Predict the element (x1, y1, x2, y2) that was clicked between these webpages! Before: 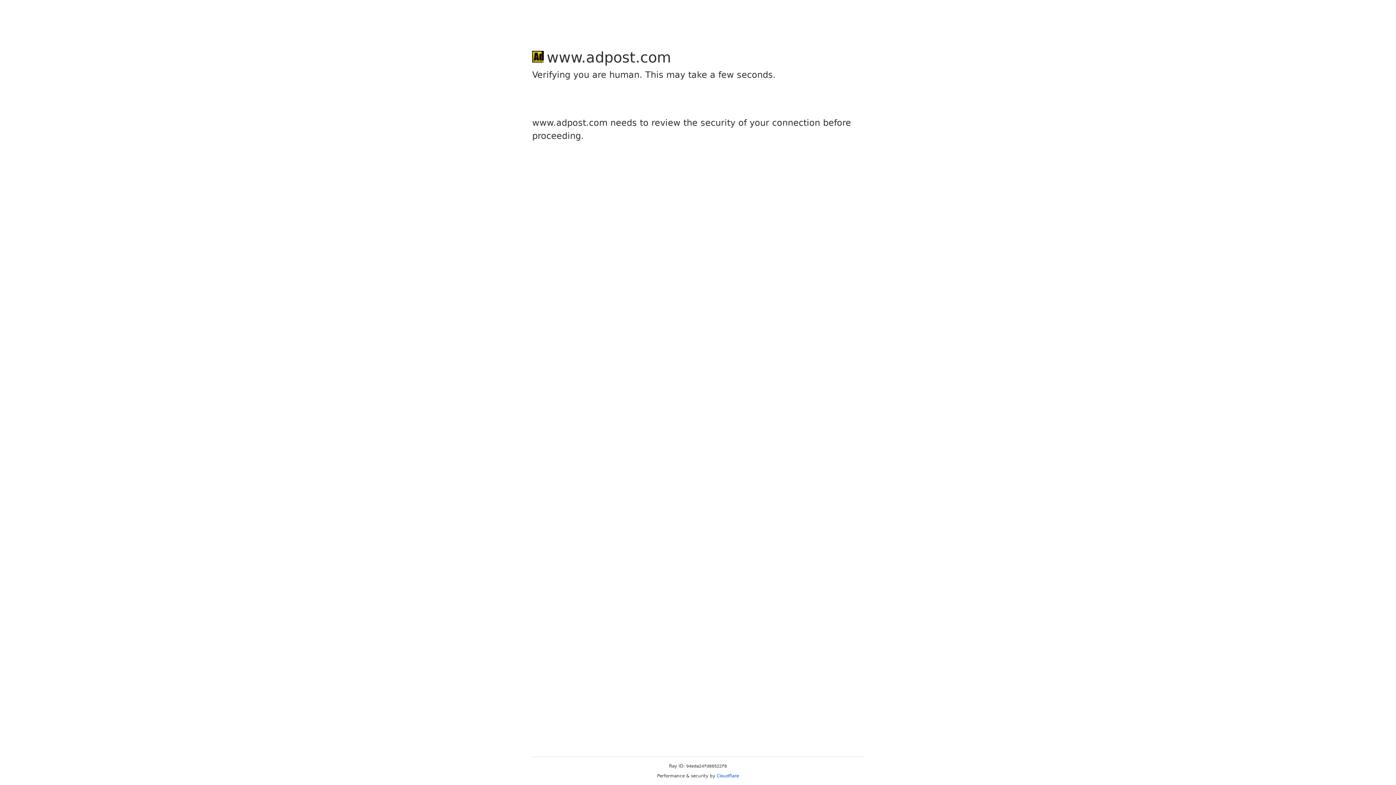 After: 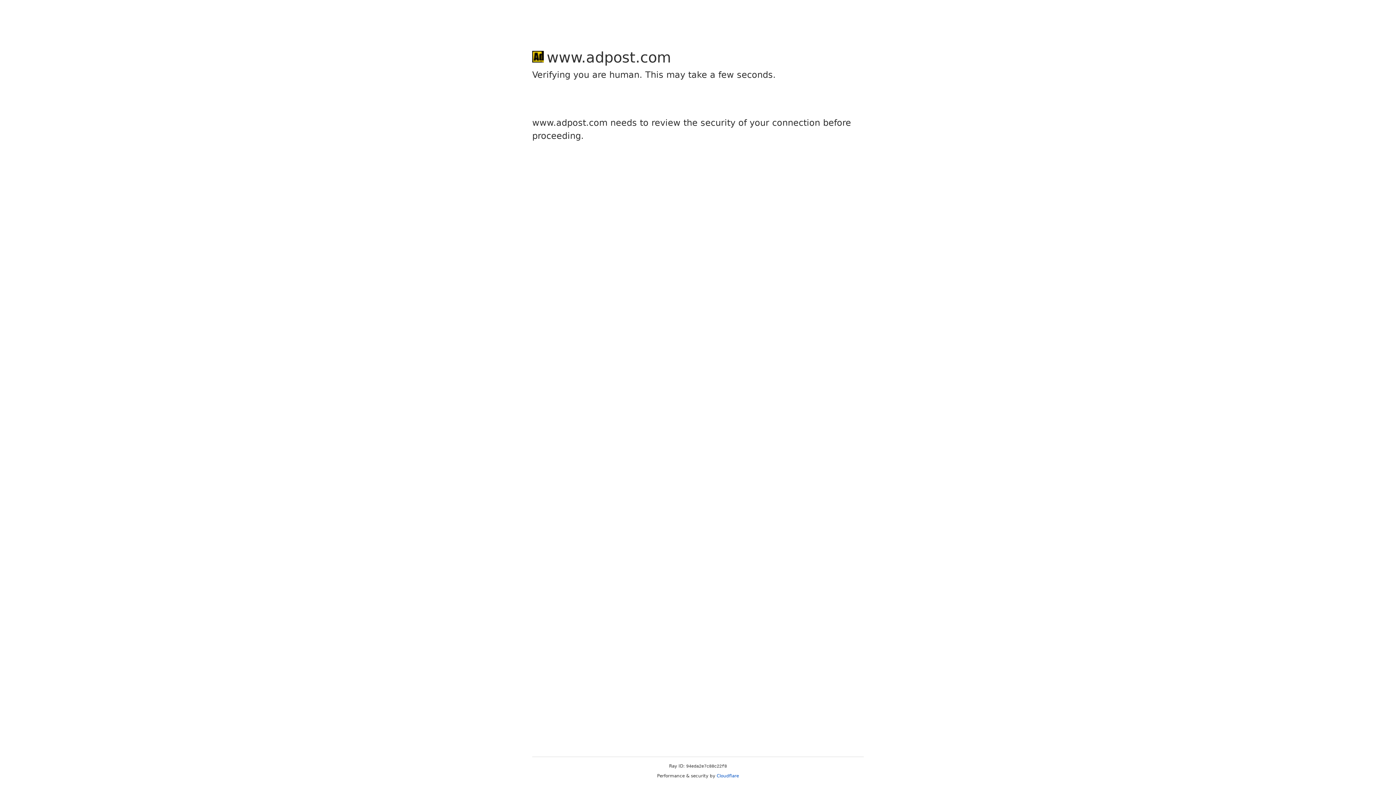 Action: bbox: (716, 773, 739, 778) label: Cloudflare